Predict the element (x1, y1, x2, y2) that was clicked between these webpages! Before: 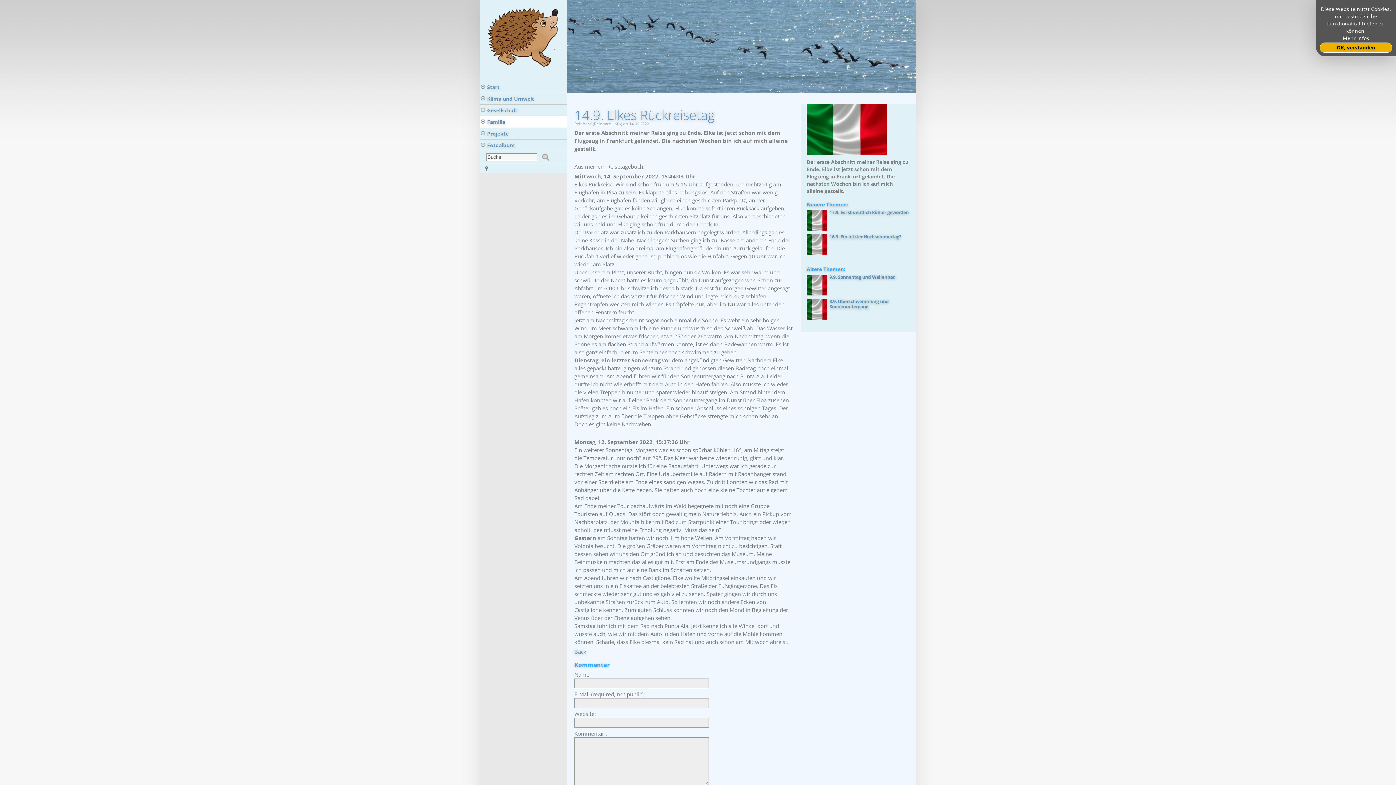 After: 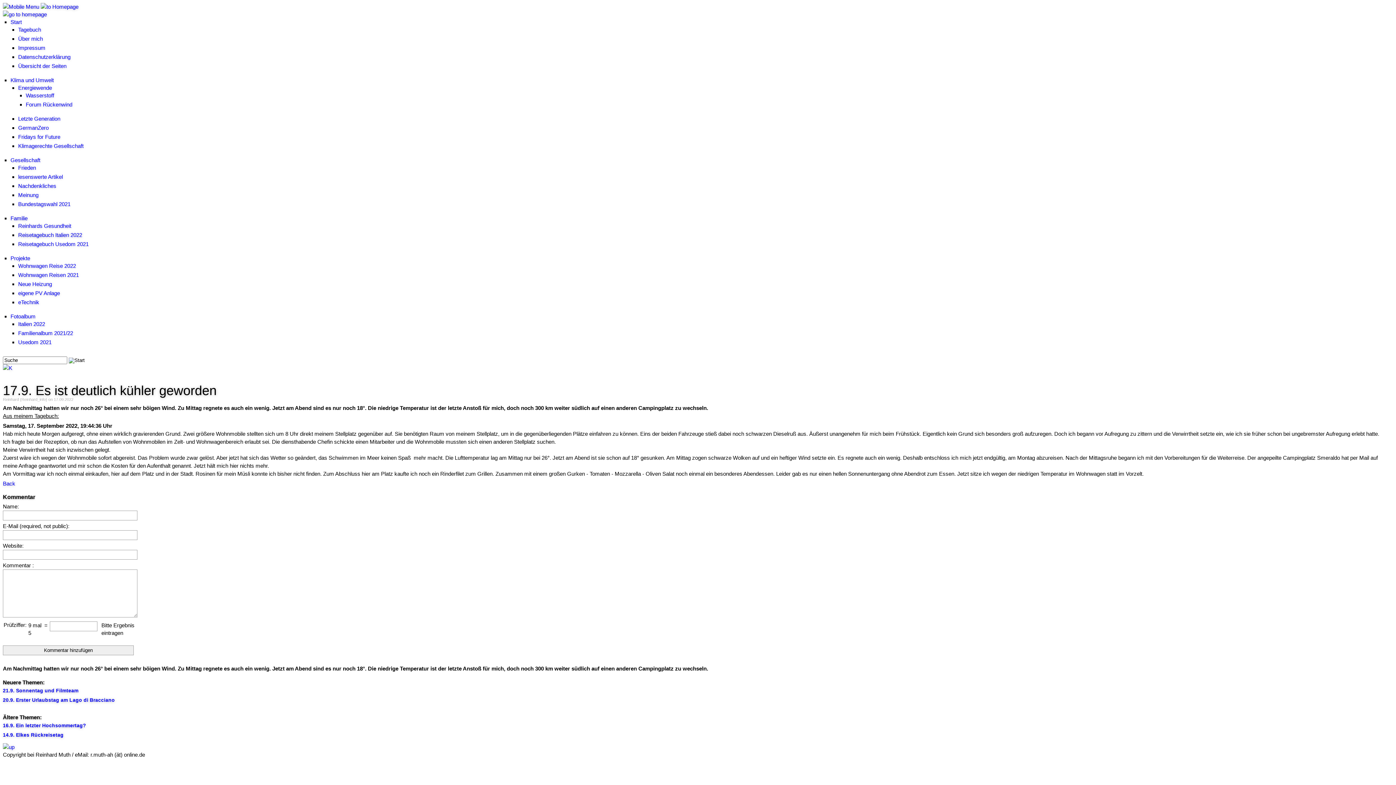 Action: label: 17.9. Es ist deutlich kühler geworden
 bbox: (806, 210, 910, 230)